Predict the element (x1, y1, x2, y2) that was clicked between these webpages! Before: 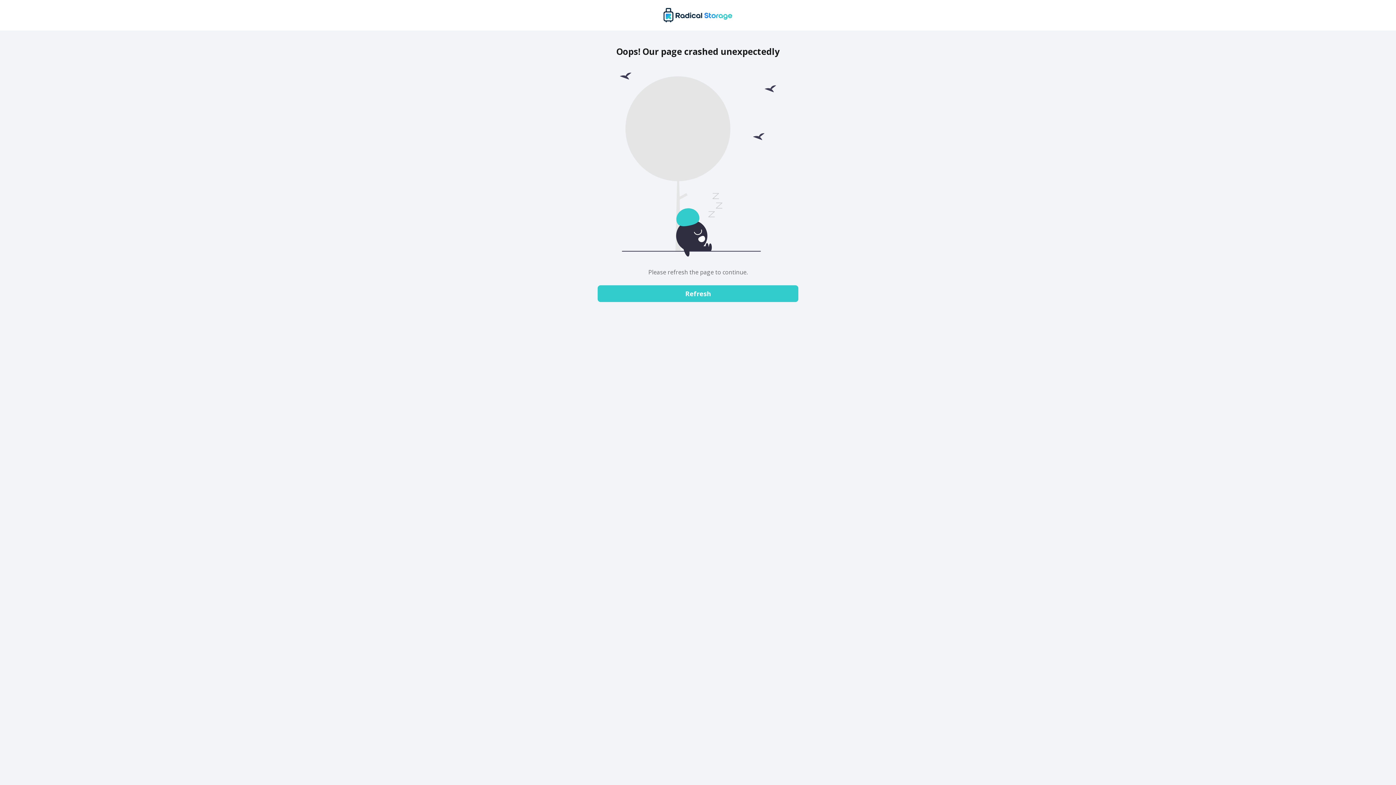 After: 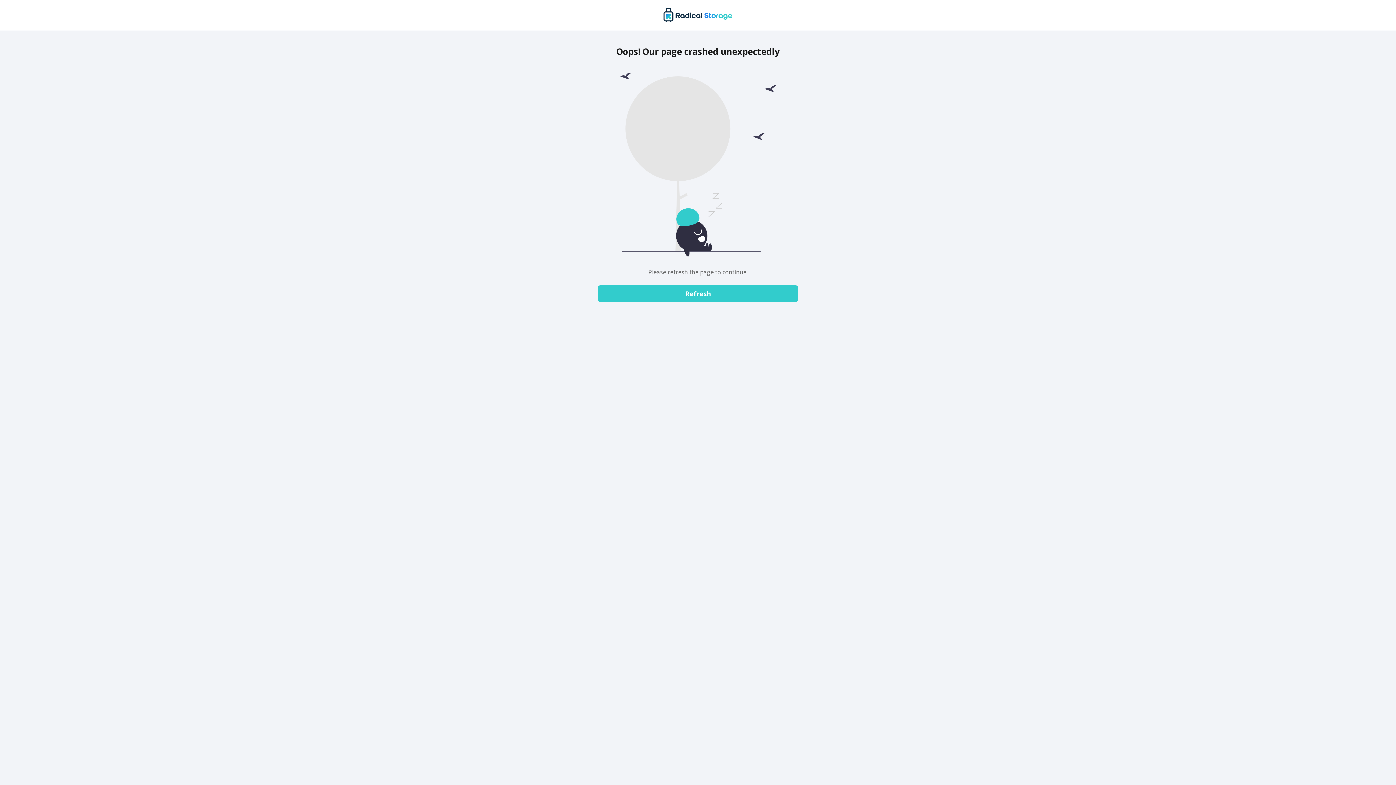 Action: label: Refresh bbox: (597, 285, 798, 302)